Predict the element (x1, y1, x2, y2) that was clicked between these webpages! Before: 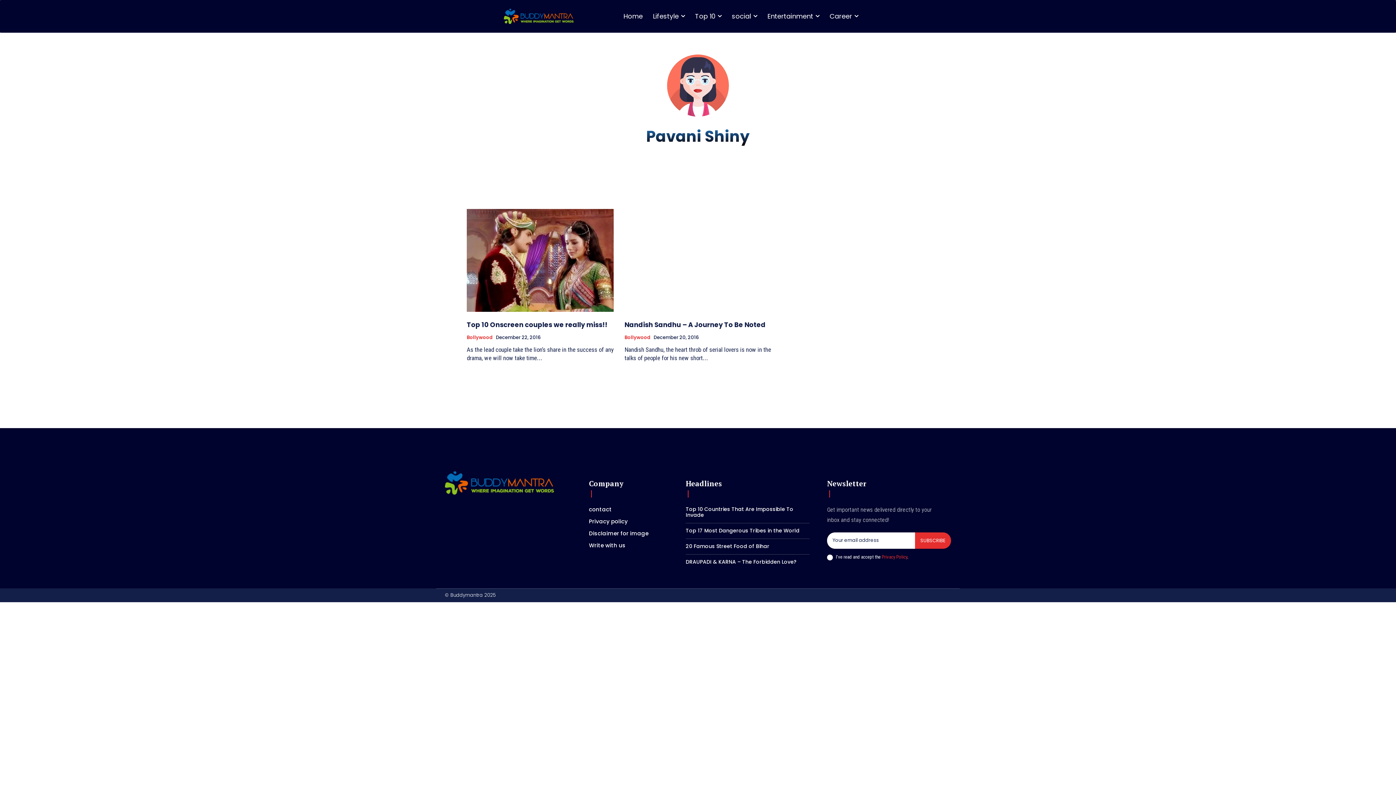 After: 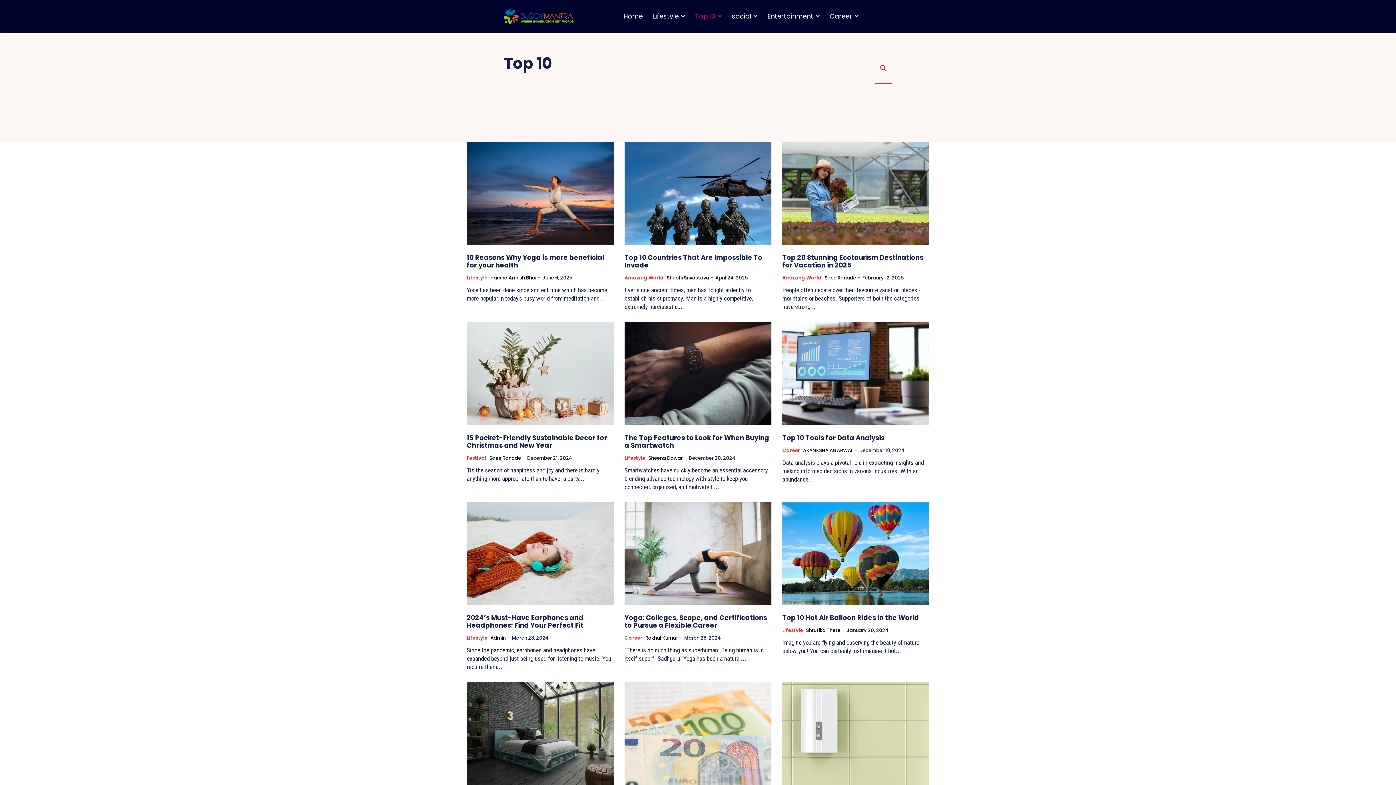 Action: bbox: (690, 0, 726, 32) label: Top 10